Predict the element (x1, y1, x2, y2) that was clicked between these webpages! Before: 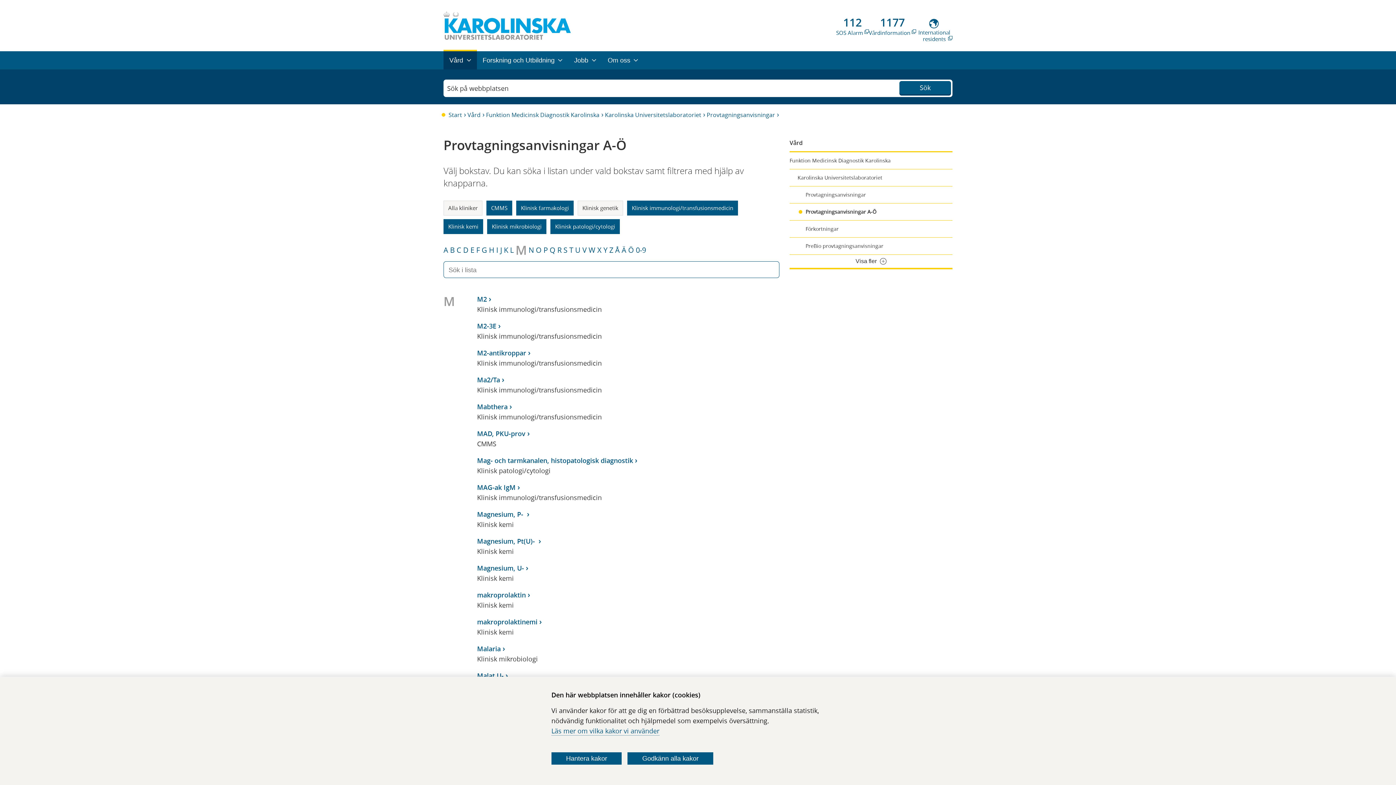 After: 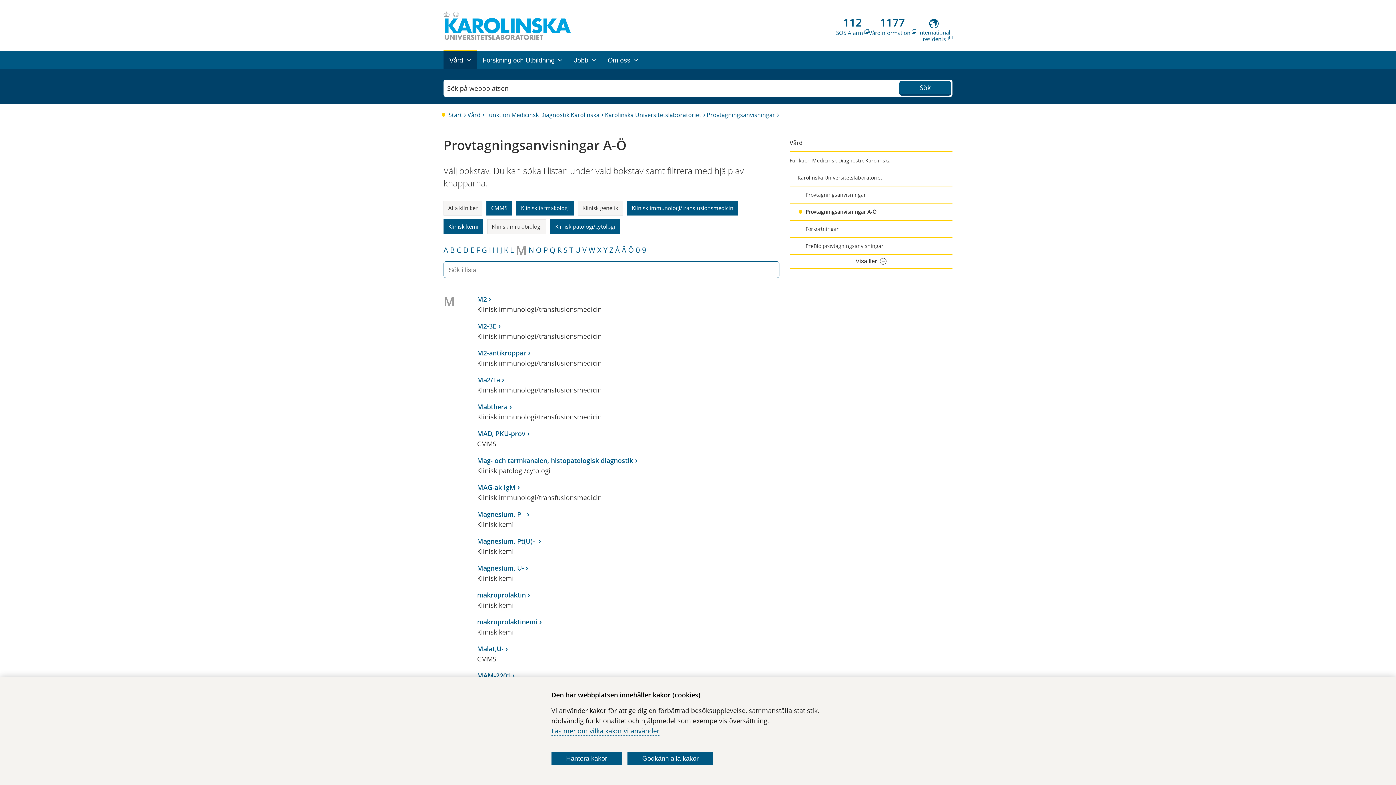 Action: label: Klinisk mikrobiologi bbox: (487, 219, 546, 234)